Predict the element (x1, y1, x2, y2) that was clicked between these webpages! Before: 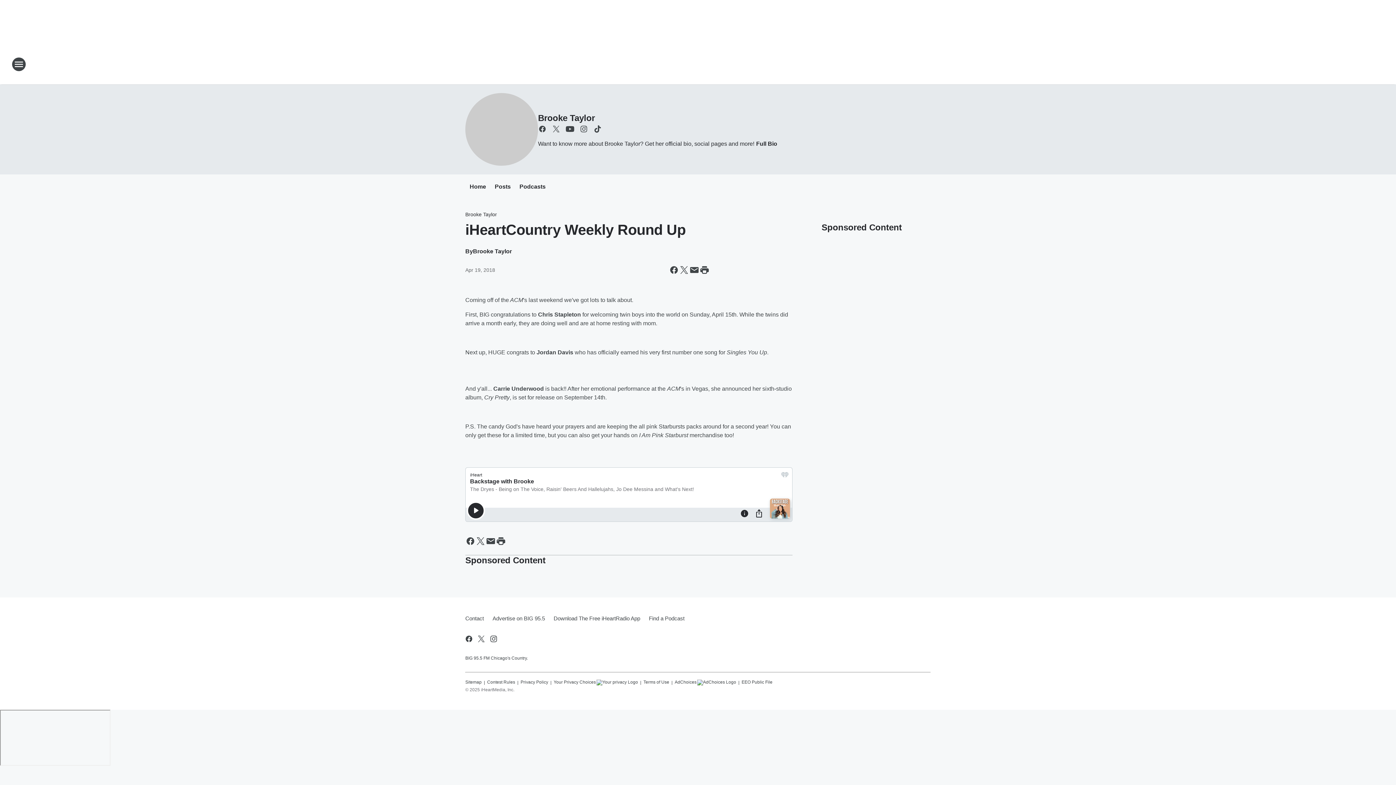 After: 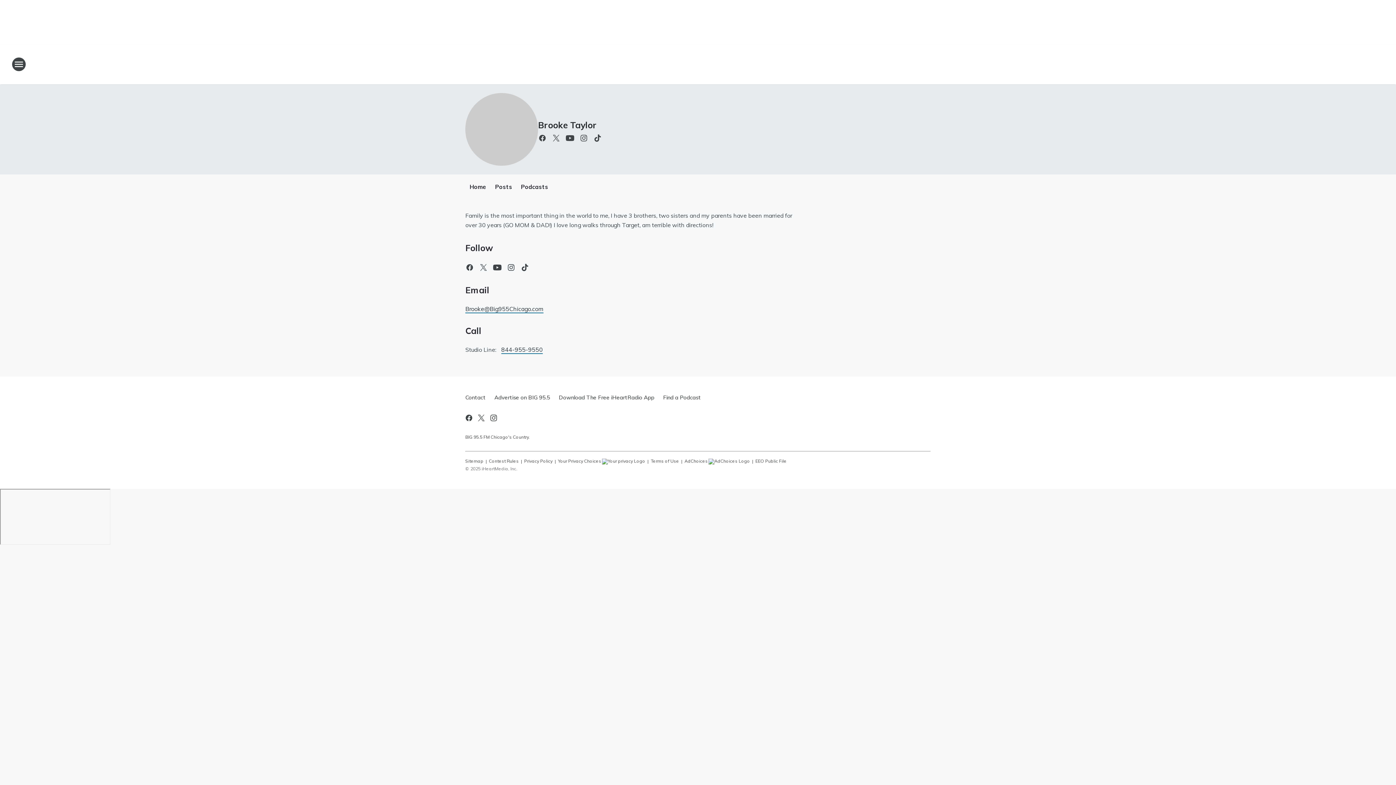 Action: label: Full Bio bbox: (754, 140, 777, 146)